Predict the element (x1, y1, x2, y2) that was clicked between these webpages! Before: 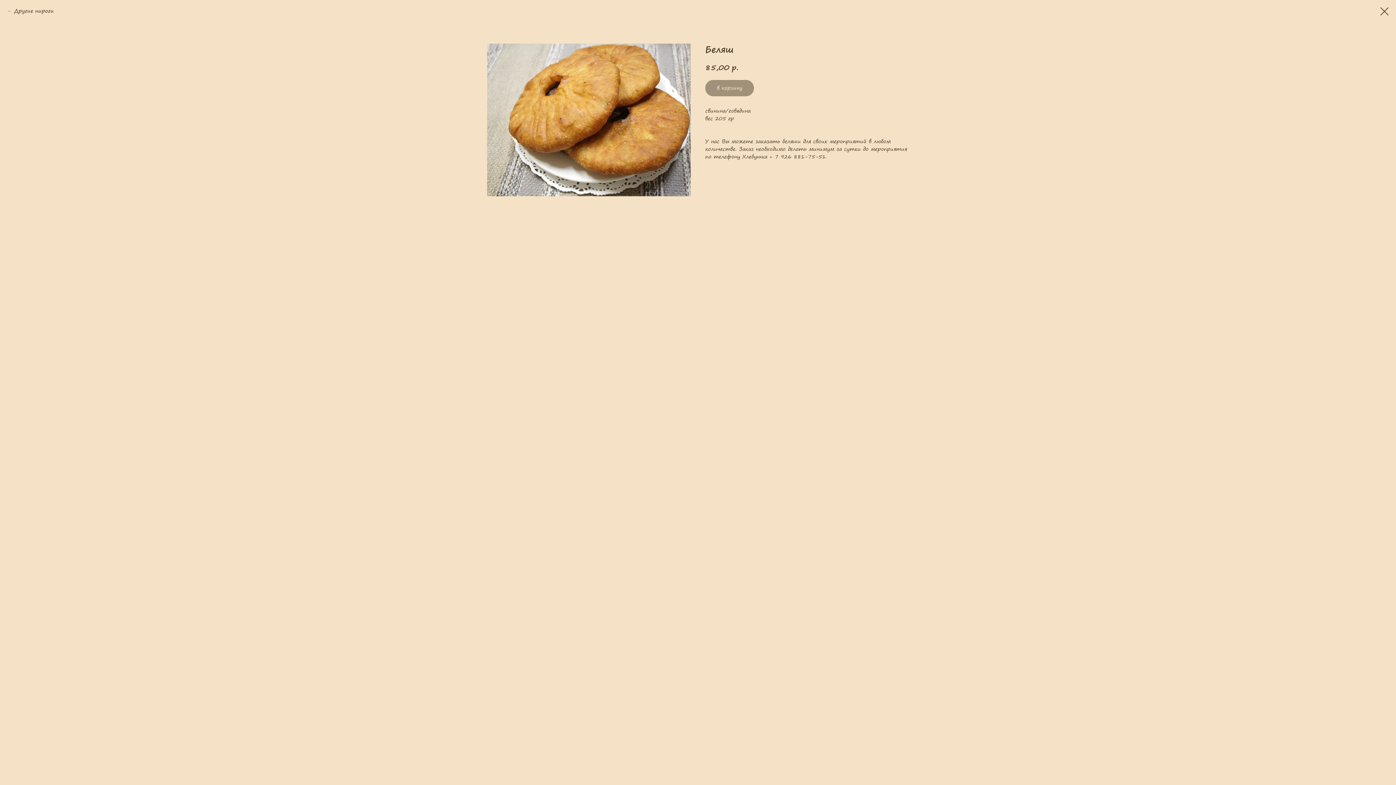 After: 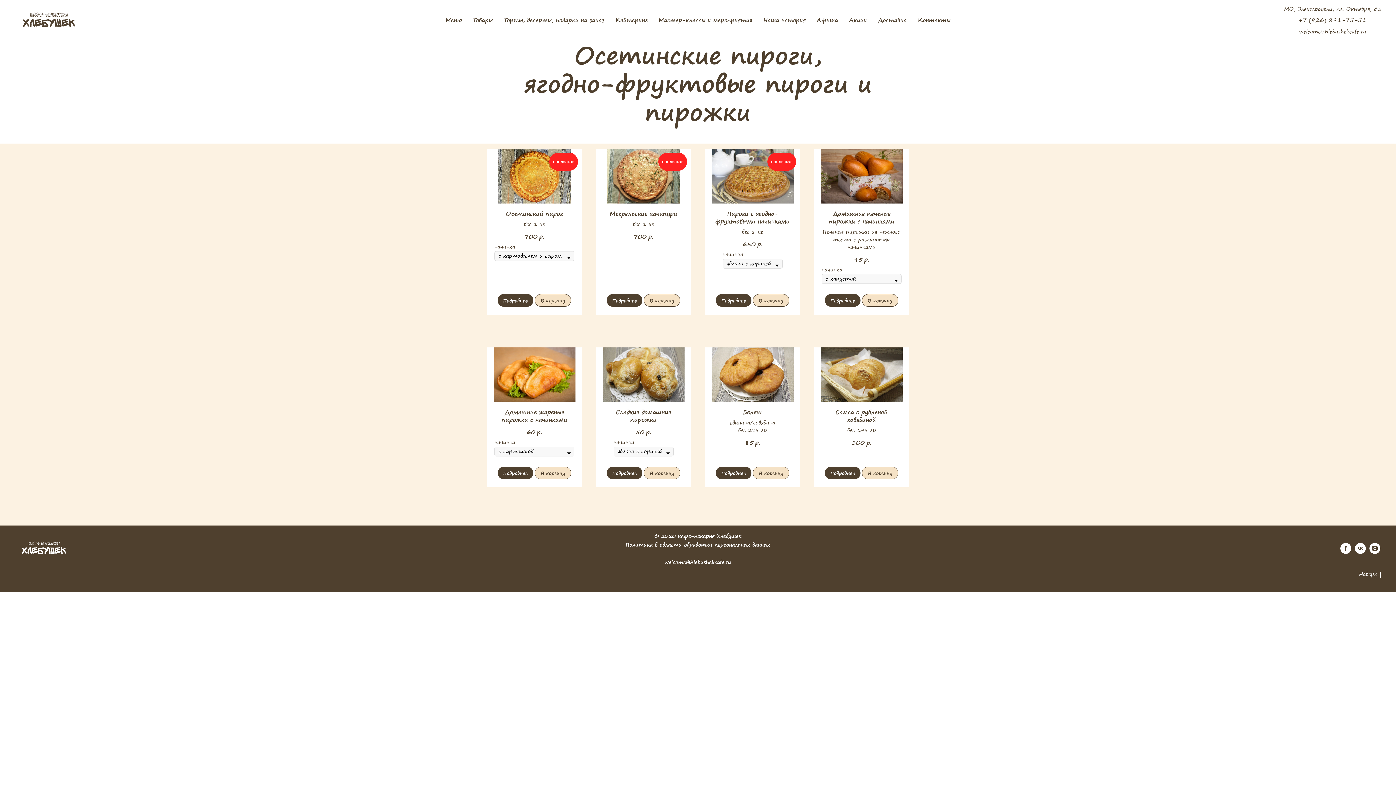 Action: label: Другие пироги bbox: (7, 7, 53, 14)